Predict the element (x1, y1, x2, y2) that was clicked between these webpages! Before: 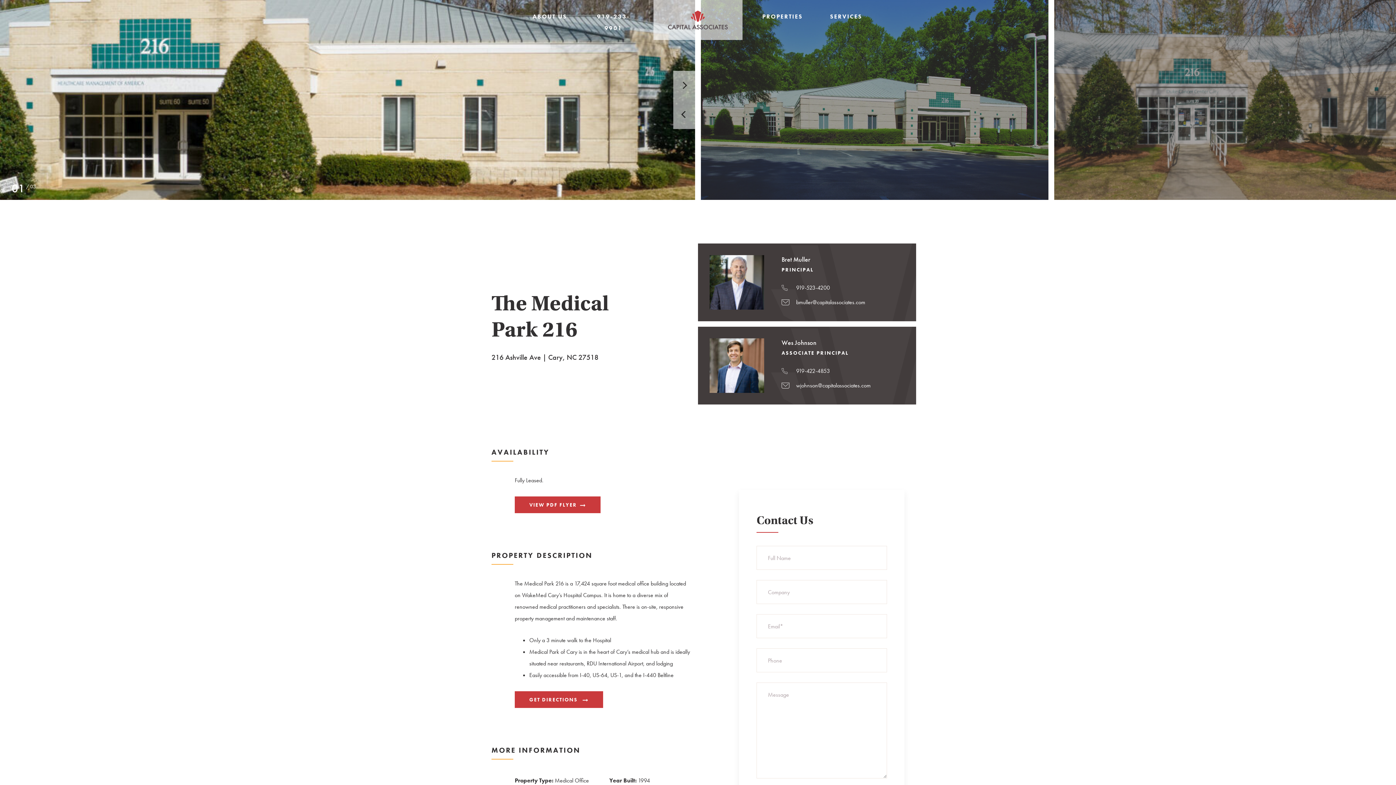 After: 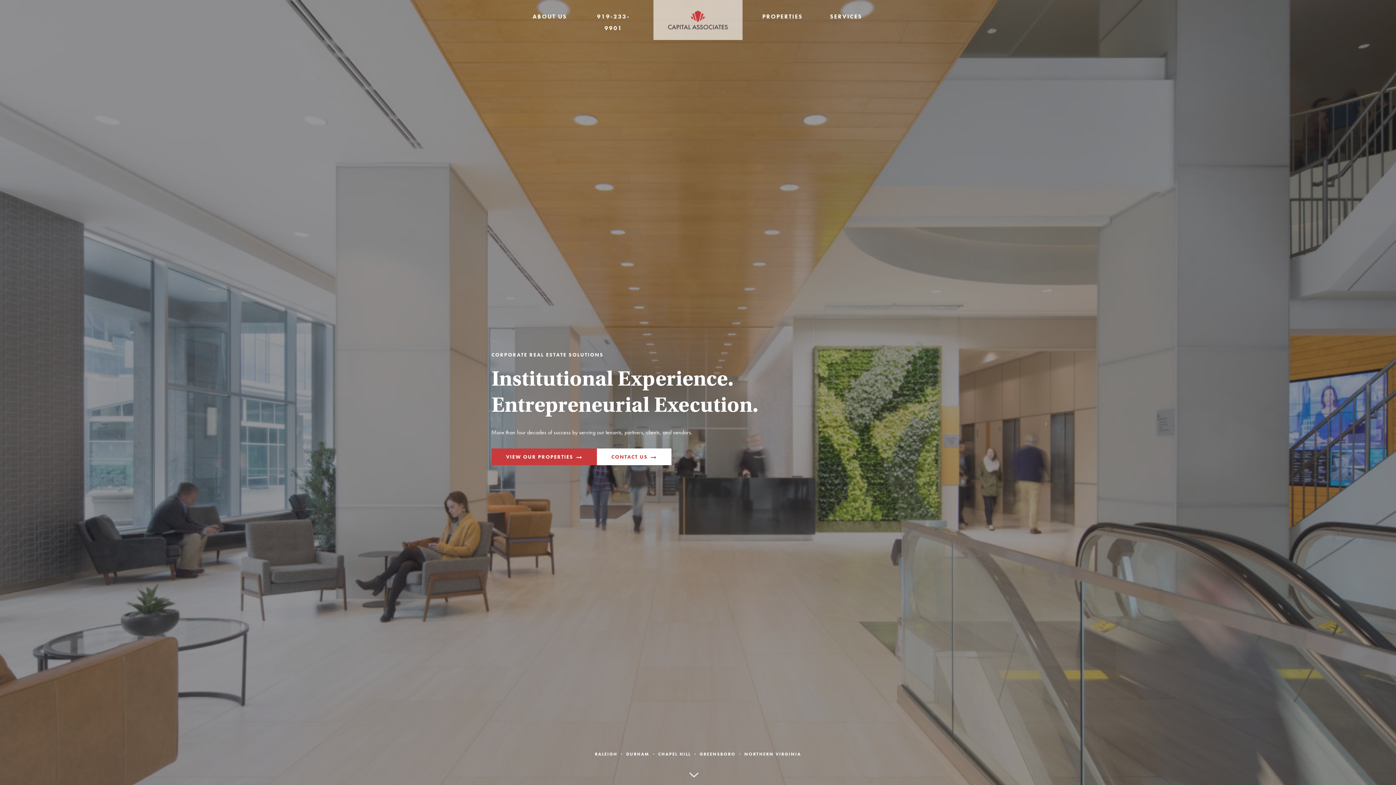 Action: bbox: (668, 8, 728, 31)